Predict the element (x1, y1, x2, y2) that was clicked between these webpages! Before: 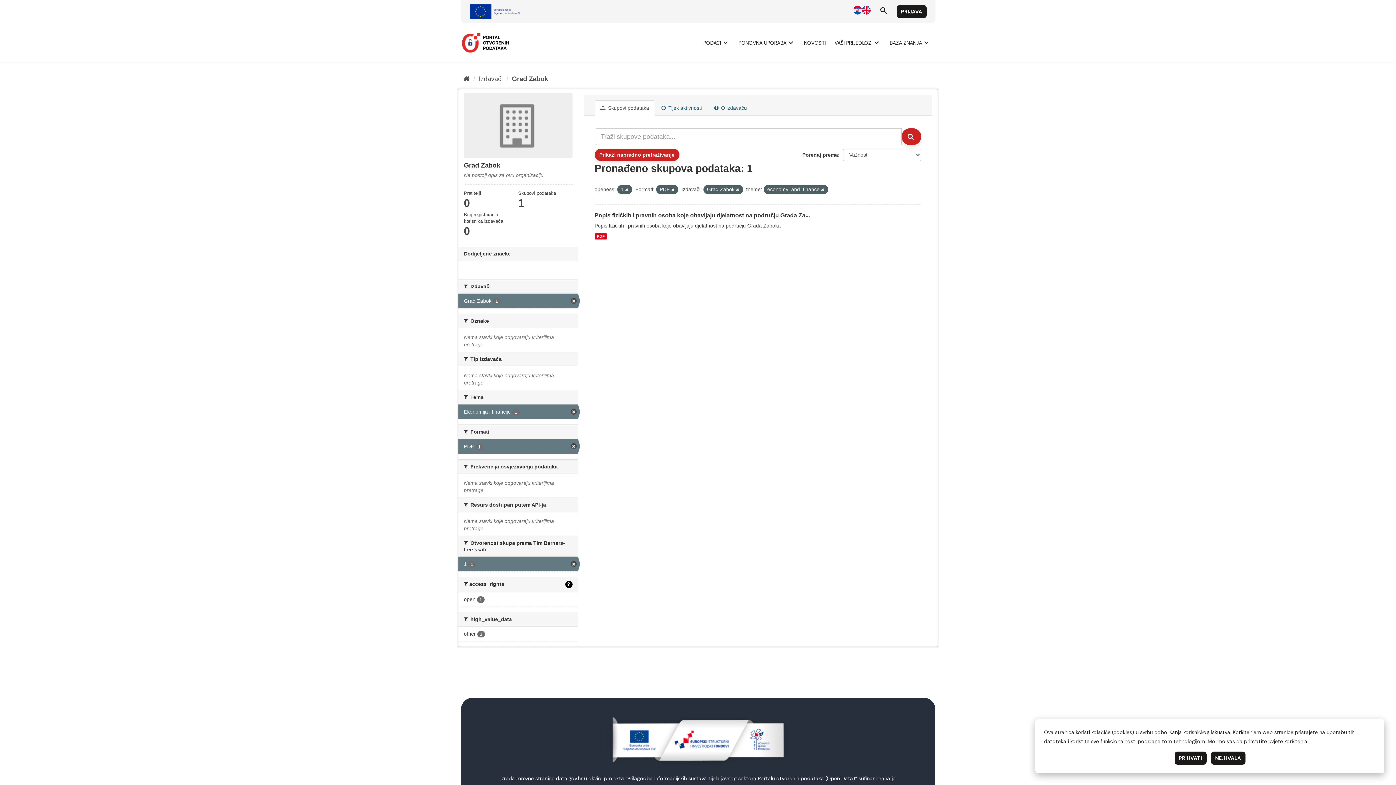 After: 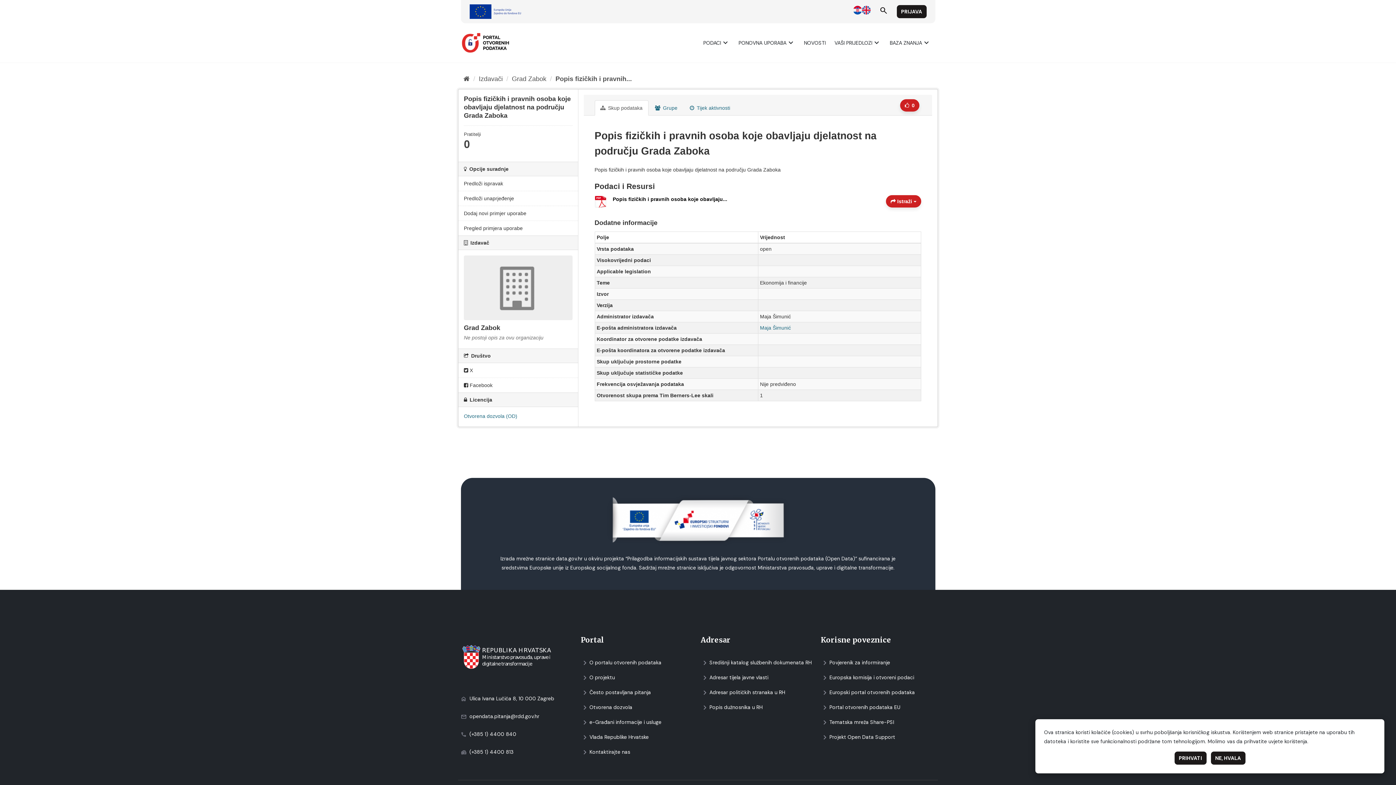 Action: bbox: (594, 233, 607, 239) label: PDF